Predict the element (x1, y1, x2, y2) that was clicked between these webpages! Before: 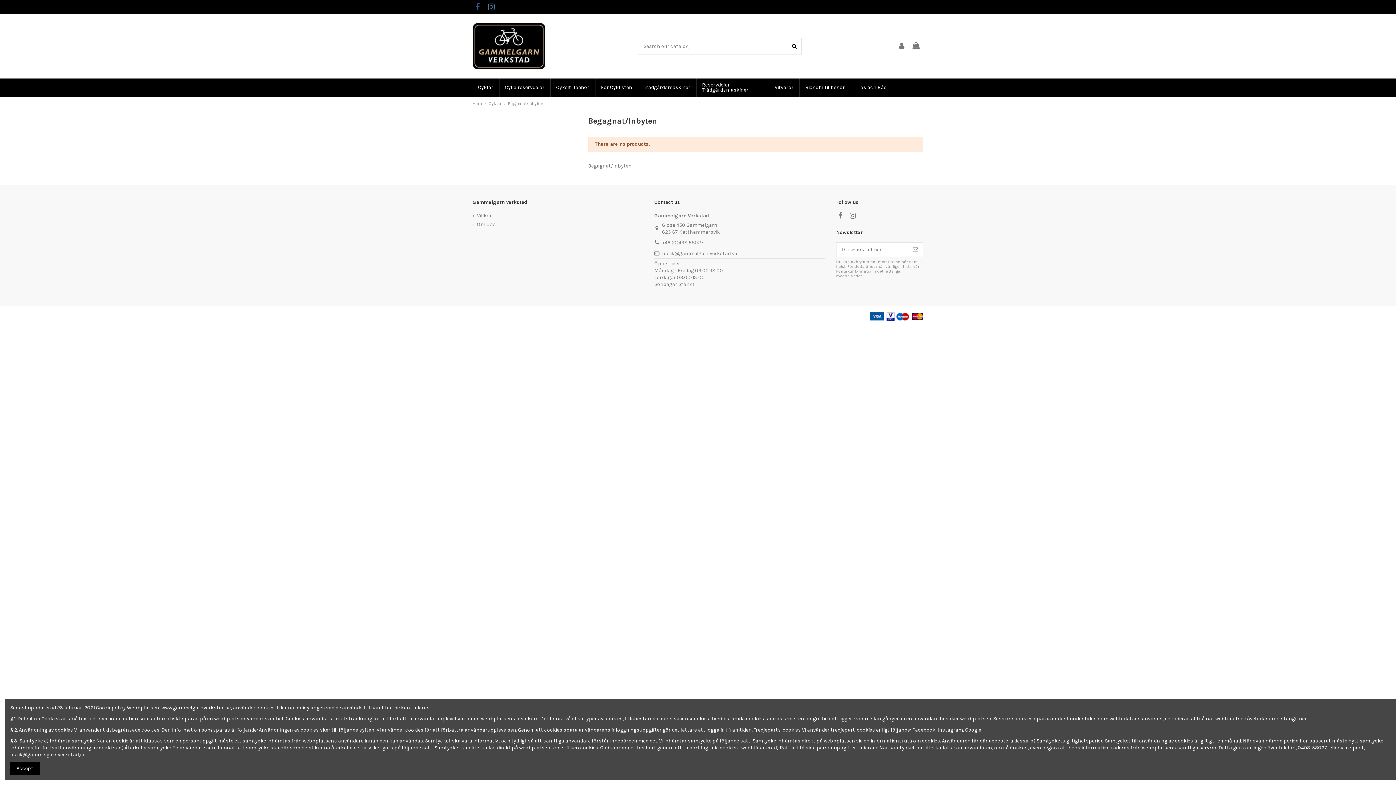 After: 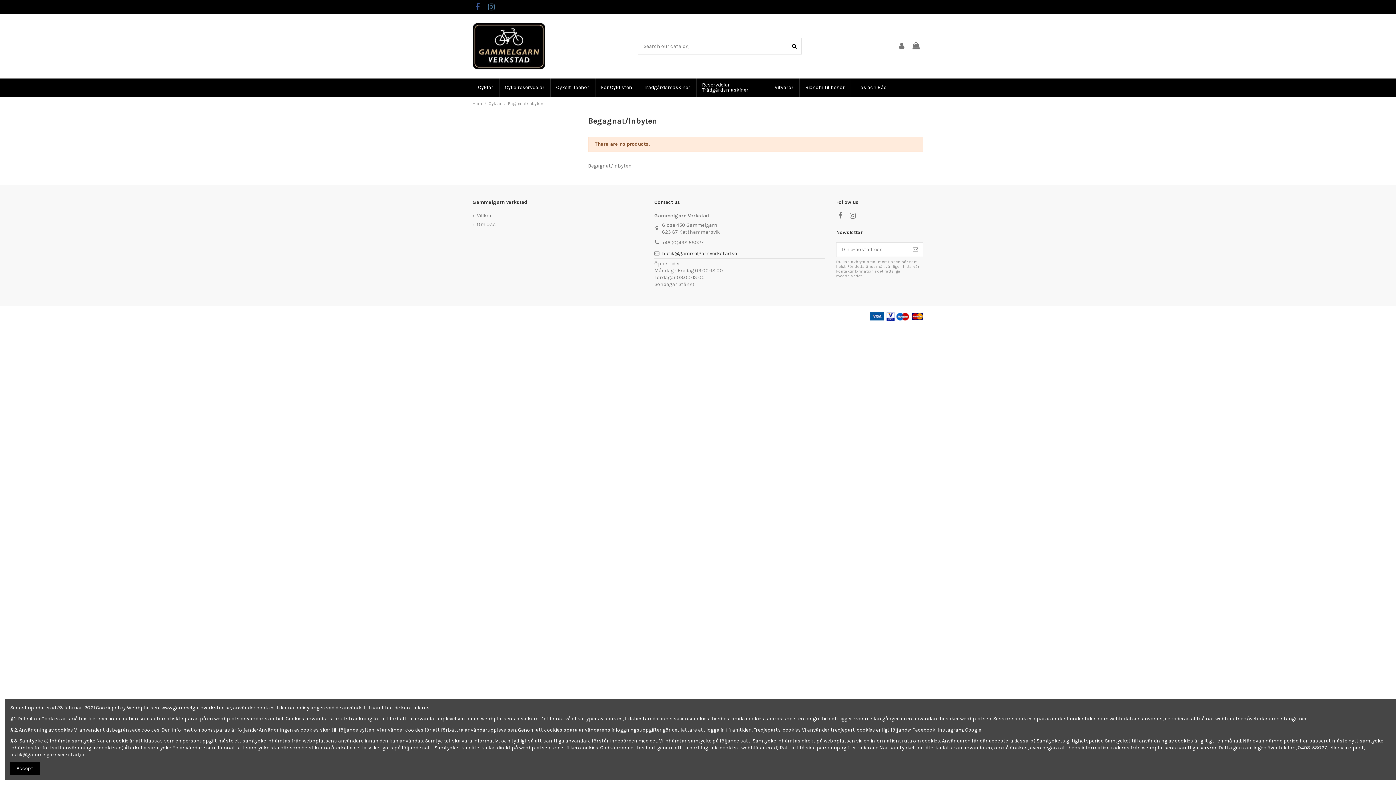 Action: label: butik@gammelgarnverkstad.se bbox: (662, 250, 737, 256)